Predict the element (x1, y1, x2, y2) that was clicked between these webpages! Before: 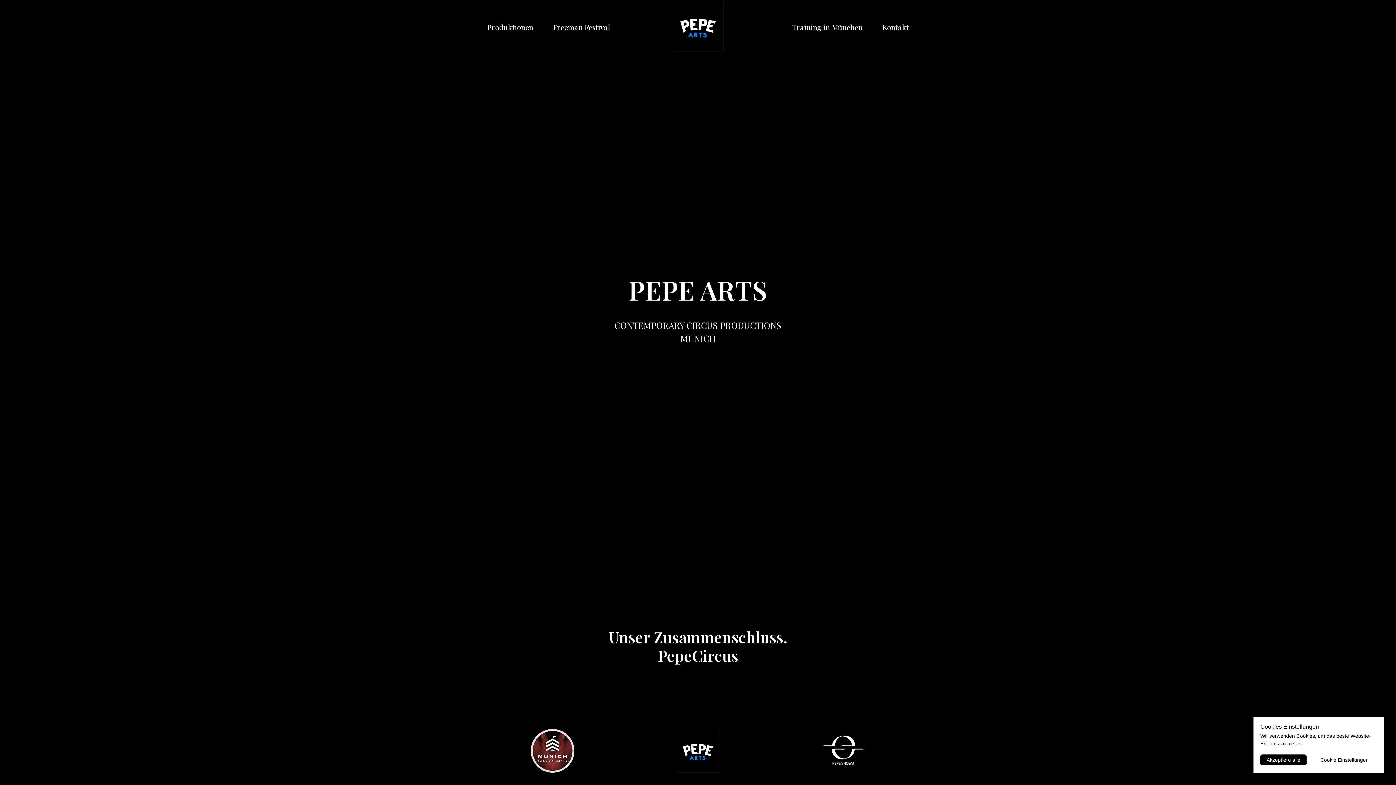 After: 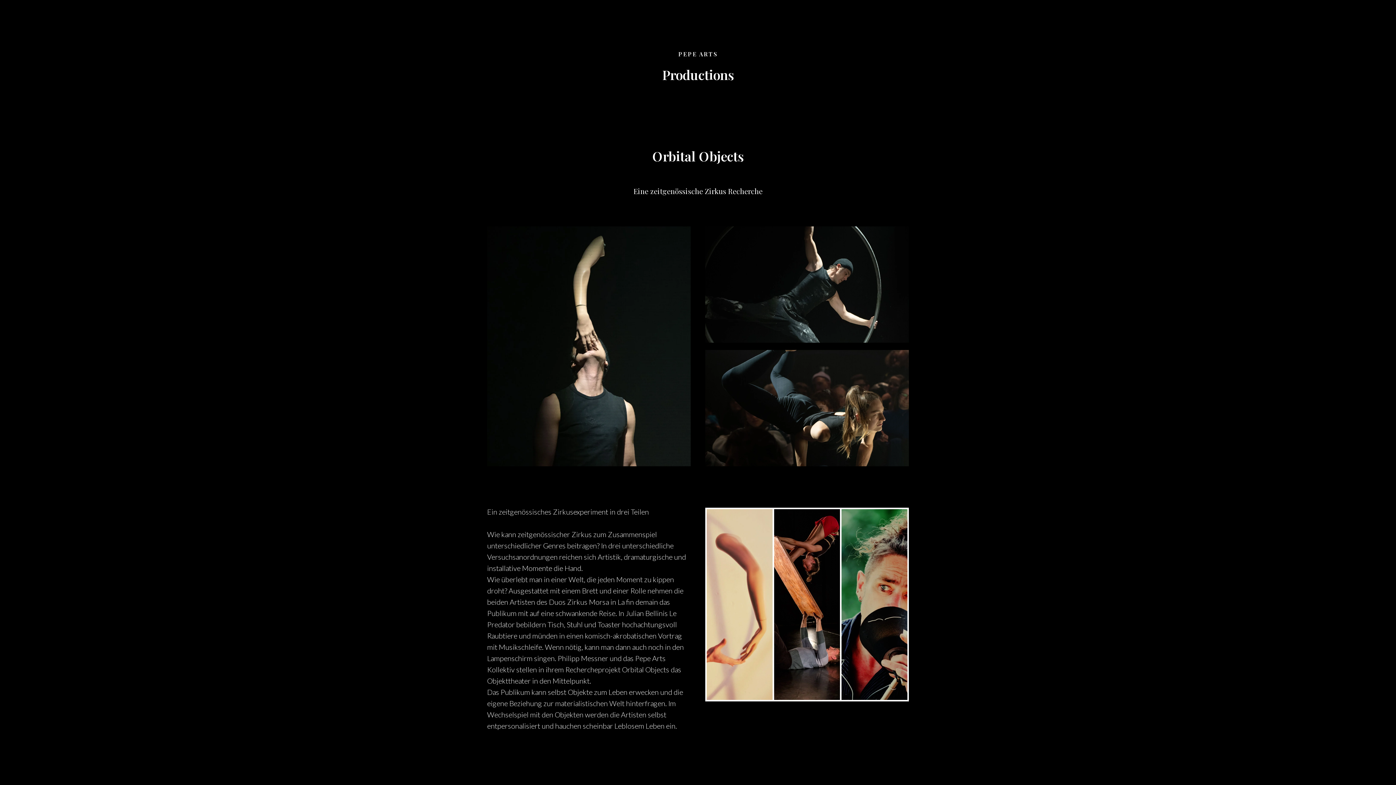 Action: bbox: (487, 22, 533, 32) label: Produktionen